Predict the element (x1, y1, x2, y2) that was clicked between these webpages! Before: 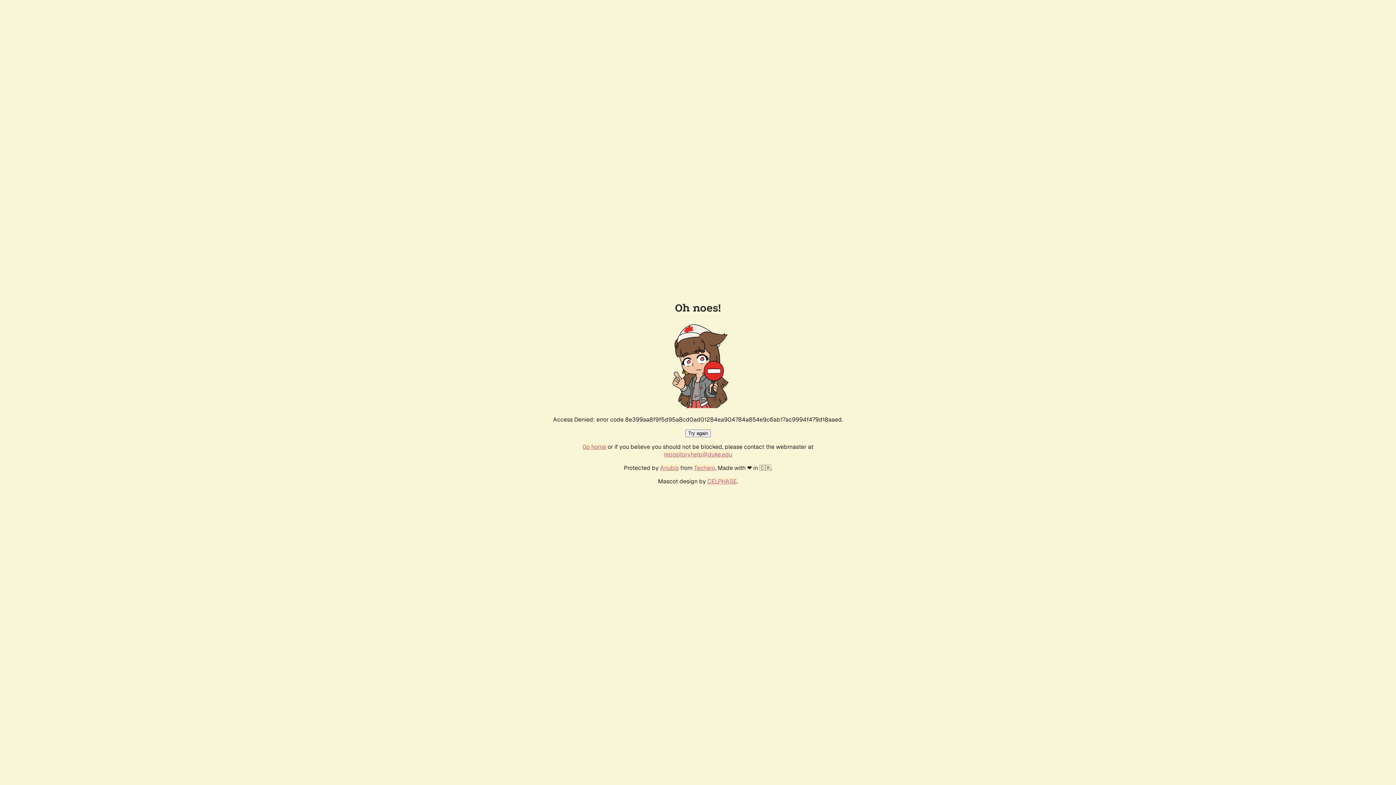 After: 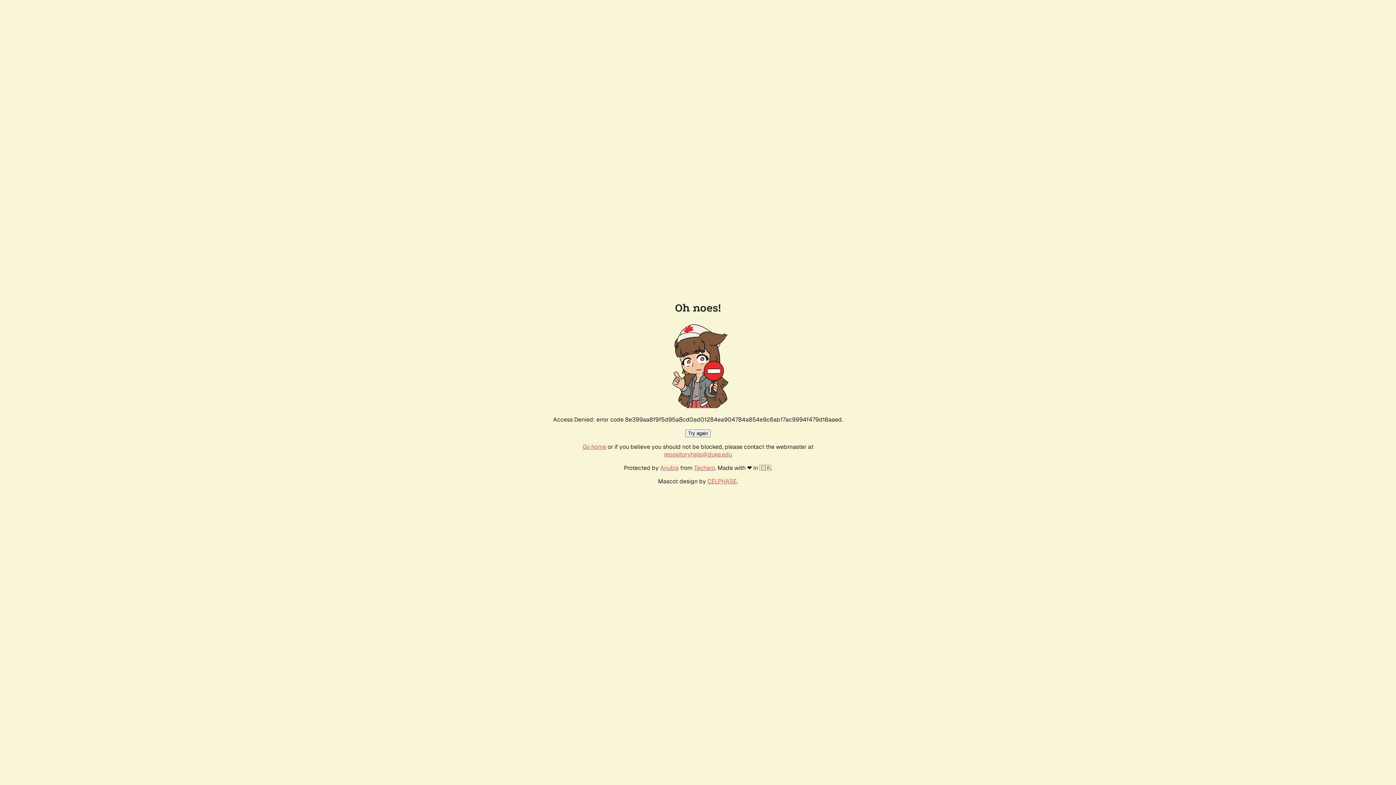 Action: bbox: (582, 443, 606, 450) label: Go home